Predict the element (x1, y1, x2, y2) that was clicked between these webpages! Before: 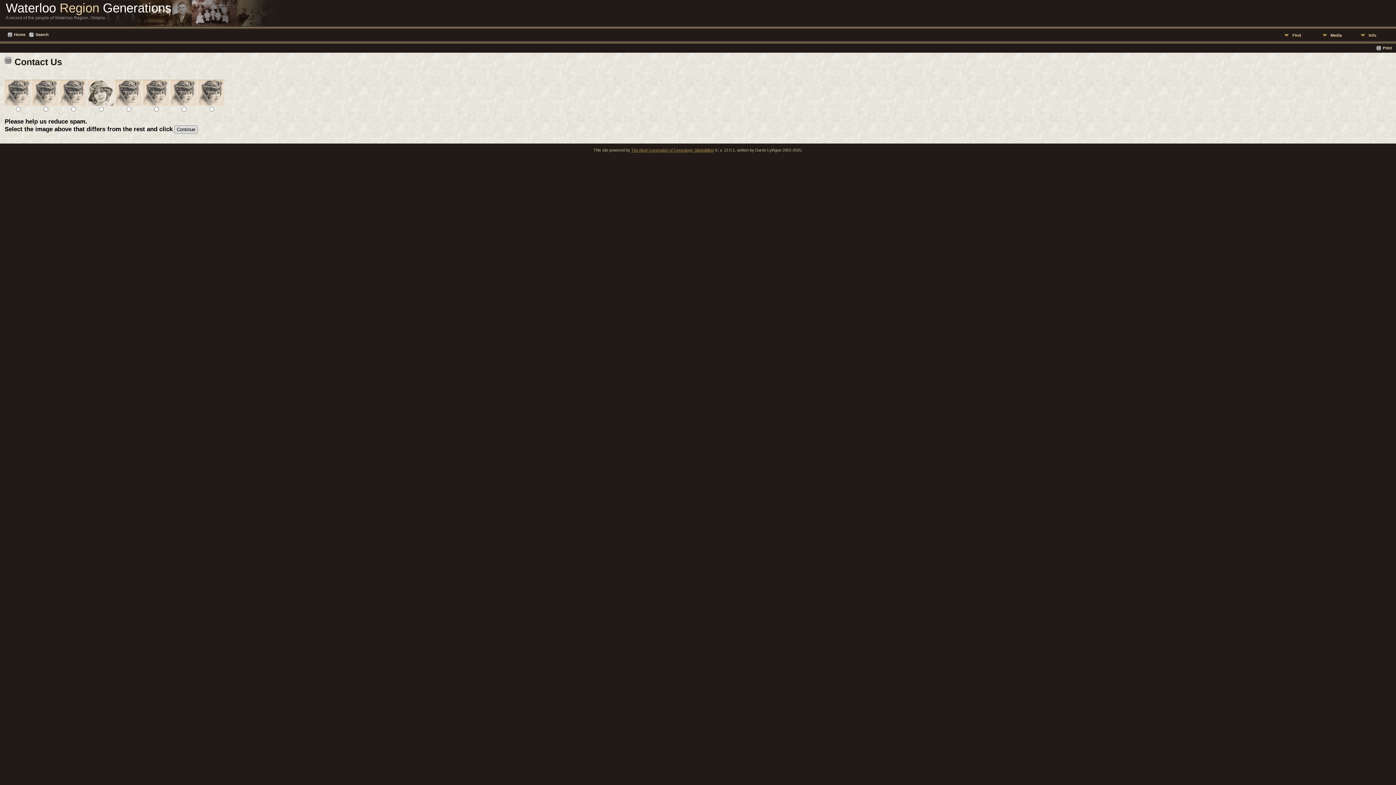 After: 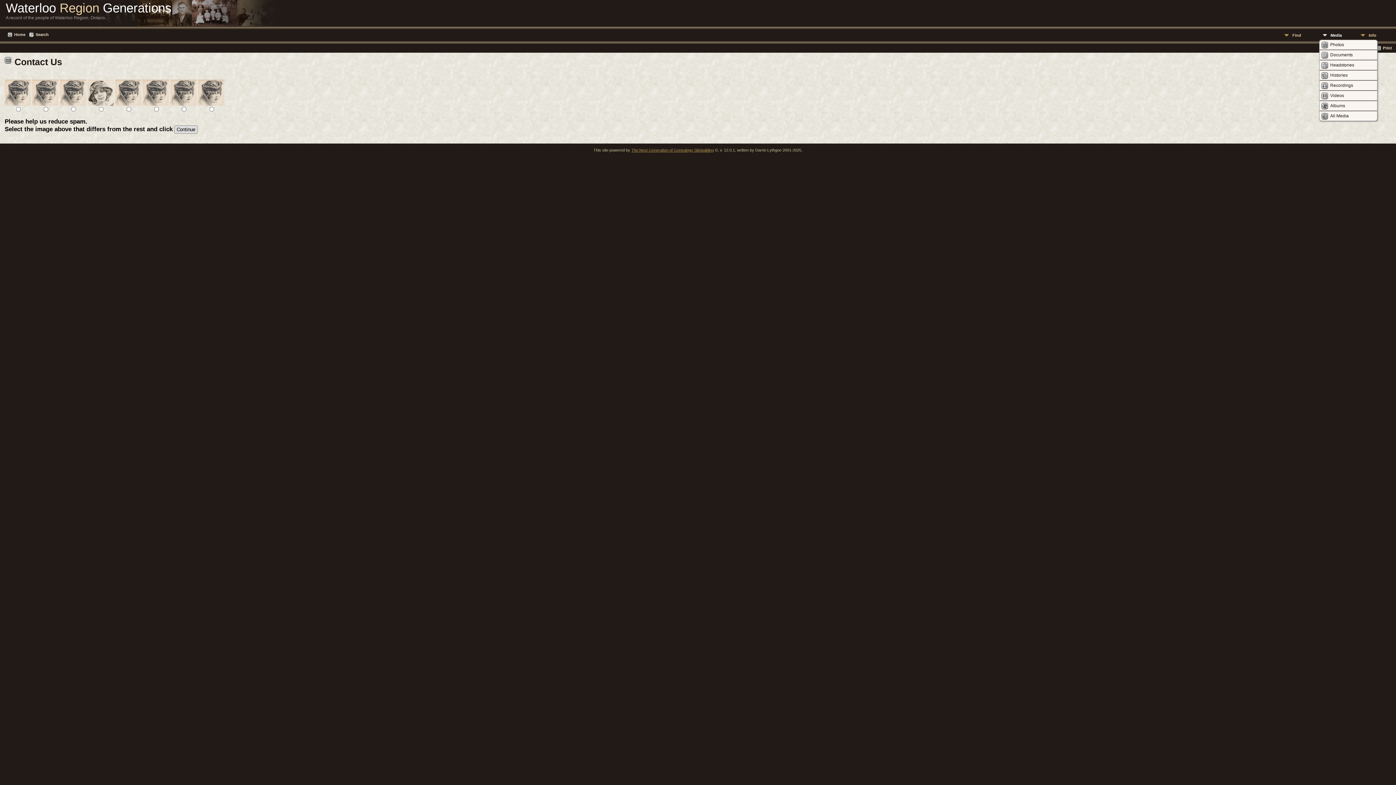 Action: label: Media bbox: (1319, 30, 1357, 39)